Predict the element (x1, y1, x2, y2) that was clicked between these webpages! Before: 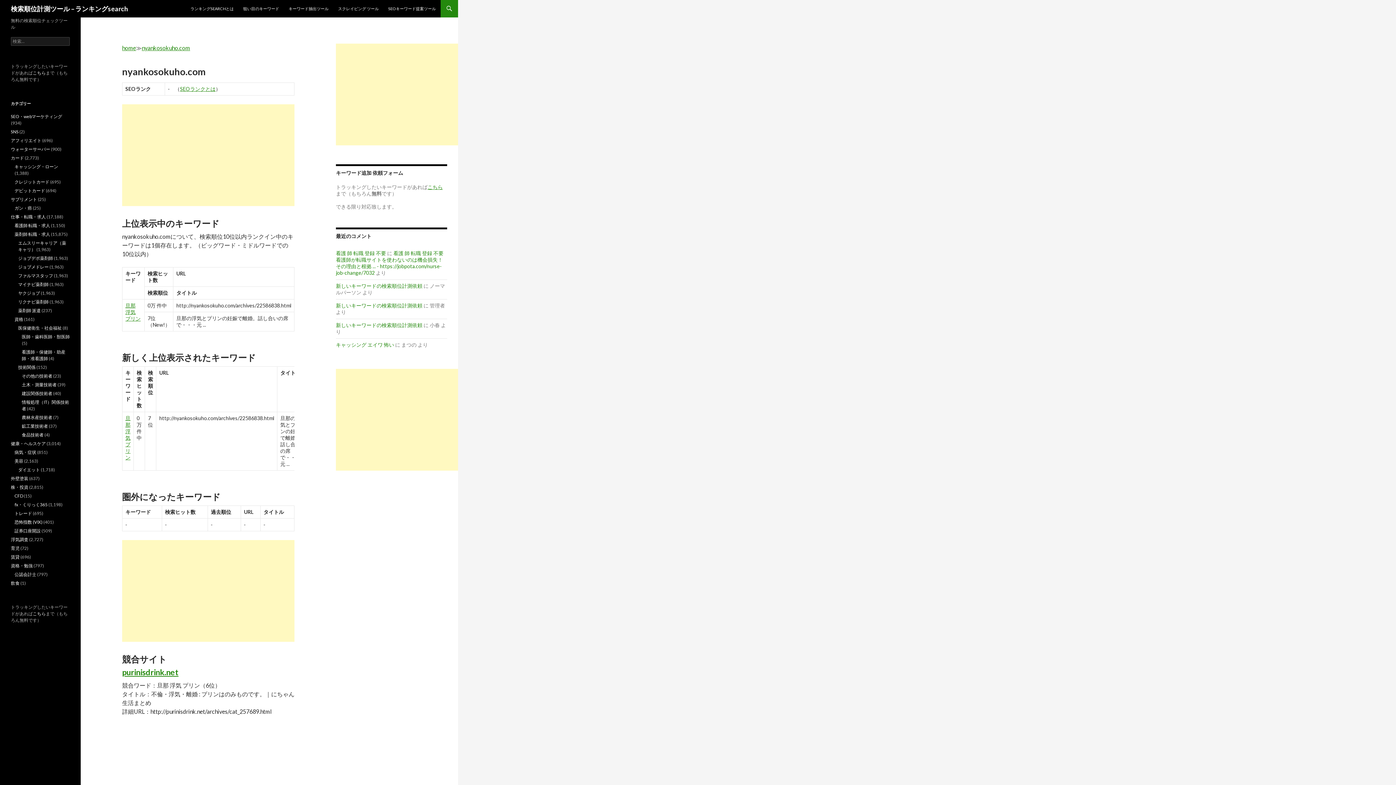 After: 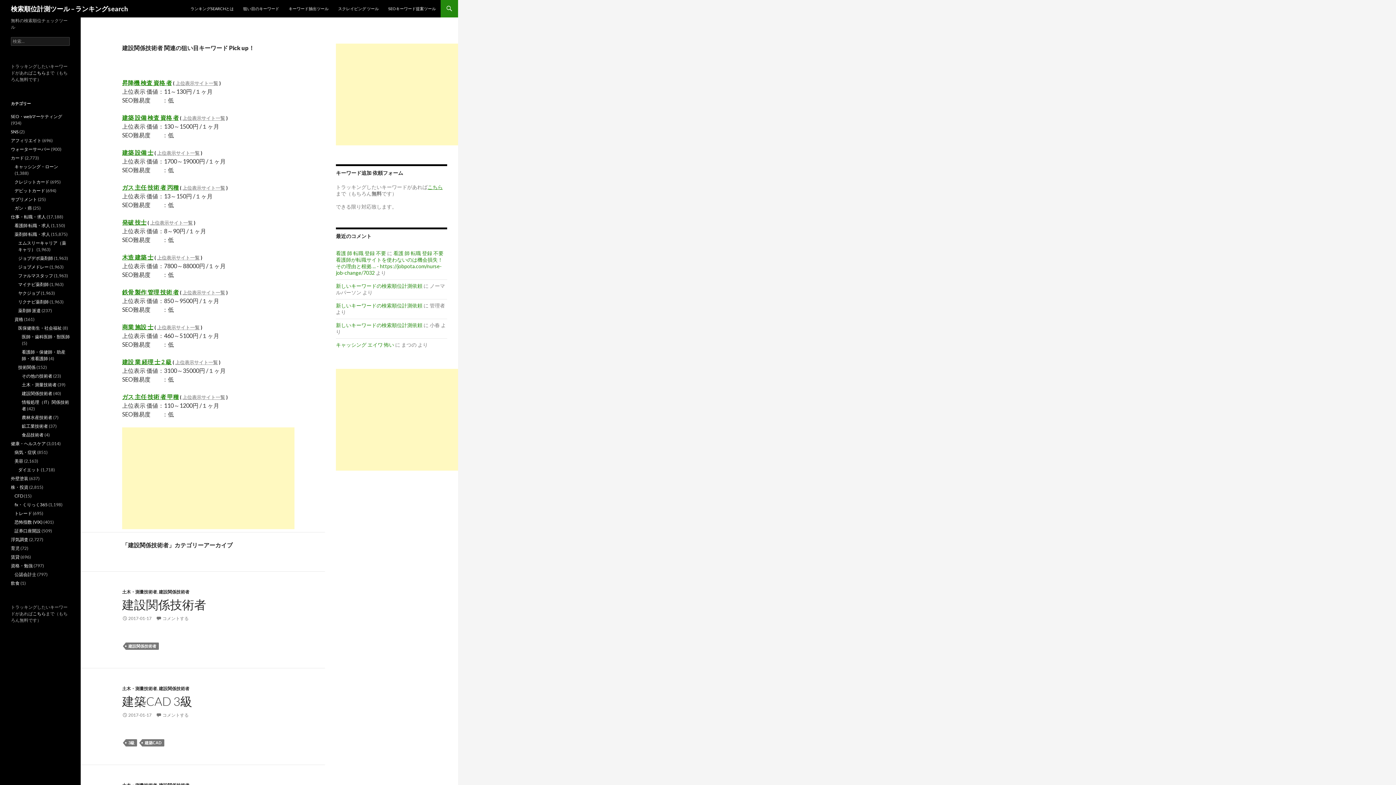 Action: bbox: (21, 390, 52, 396) label: 建設関係技術者